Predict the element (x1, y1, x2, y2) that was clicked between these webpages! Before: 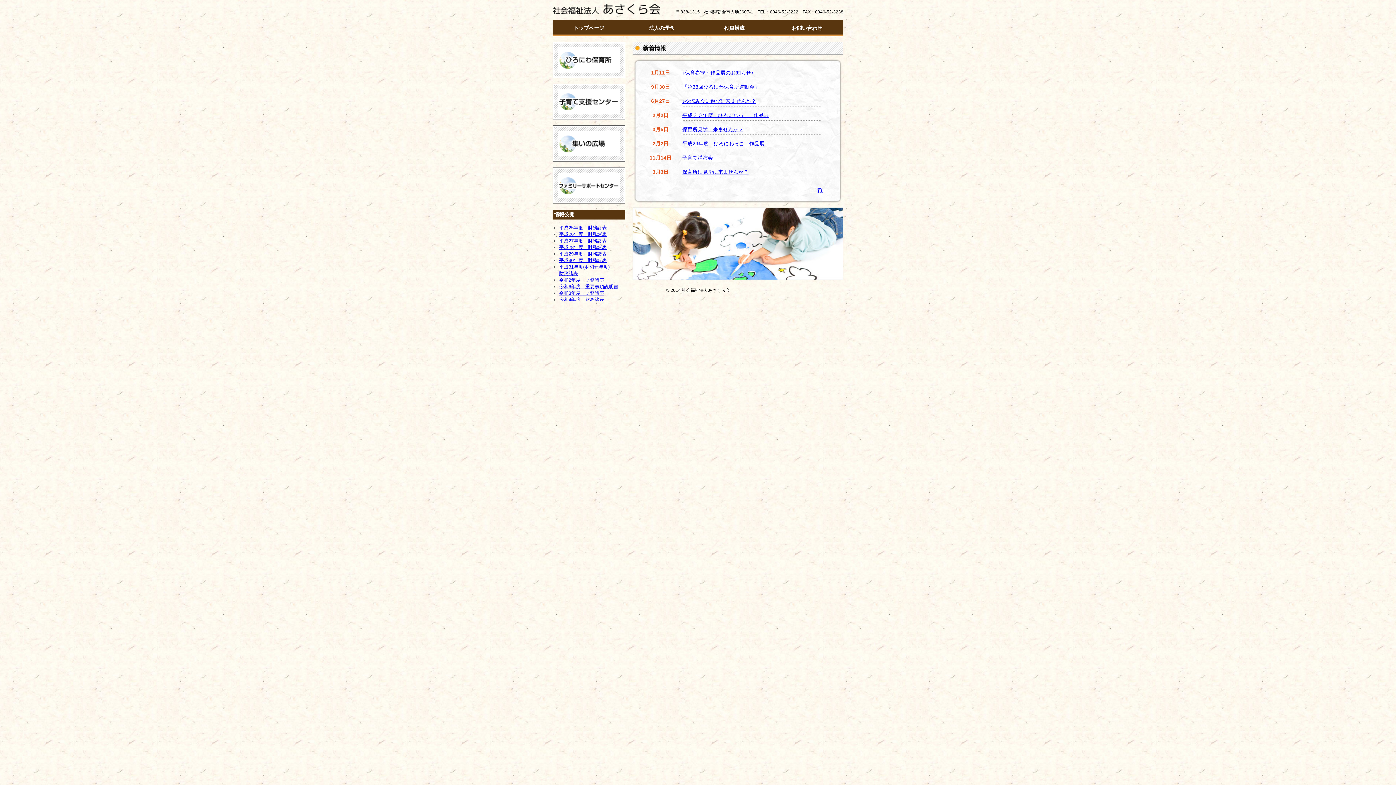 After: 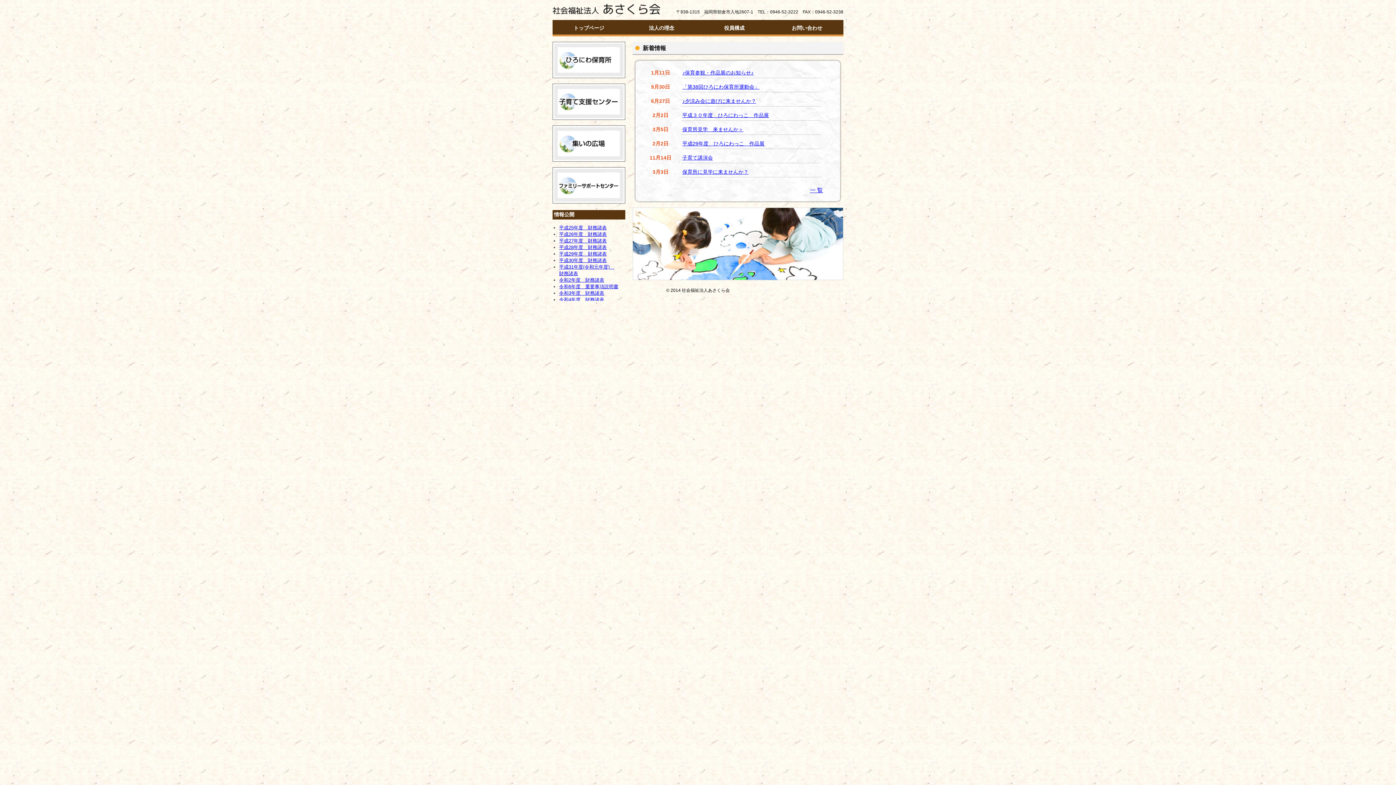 Action: label: 平成27年度　財務諸表 bbox: (559, 238, 606, 243)